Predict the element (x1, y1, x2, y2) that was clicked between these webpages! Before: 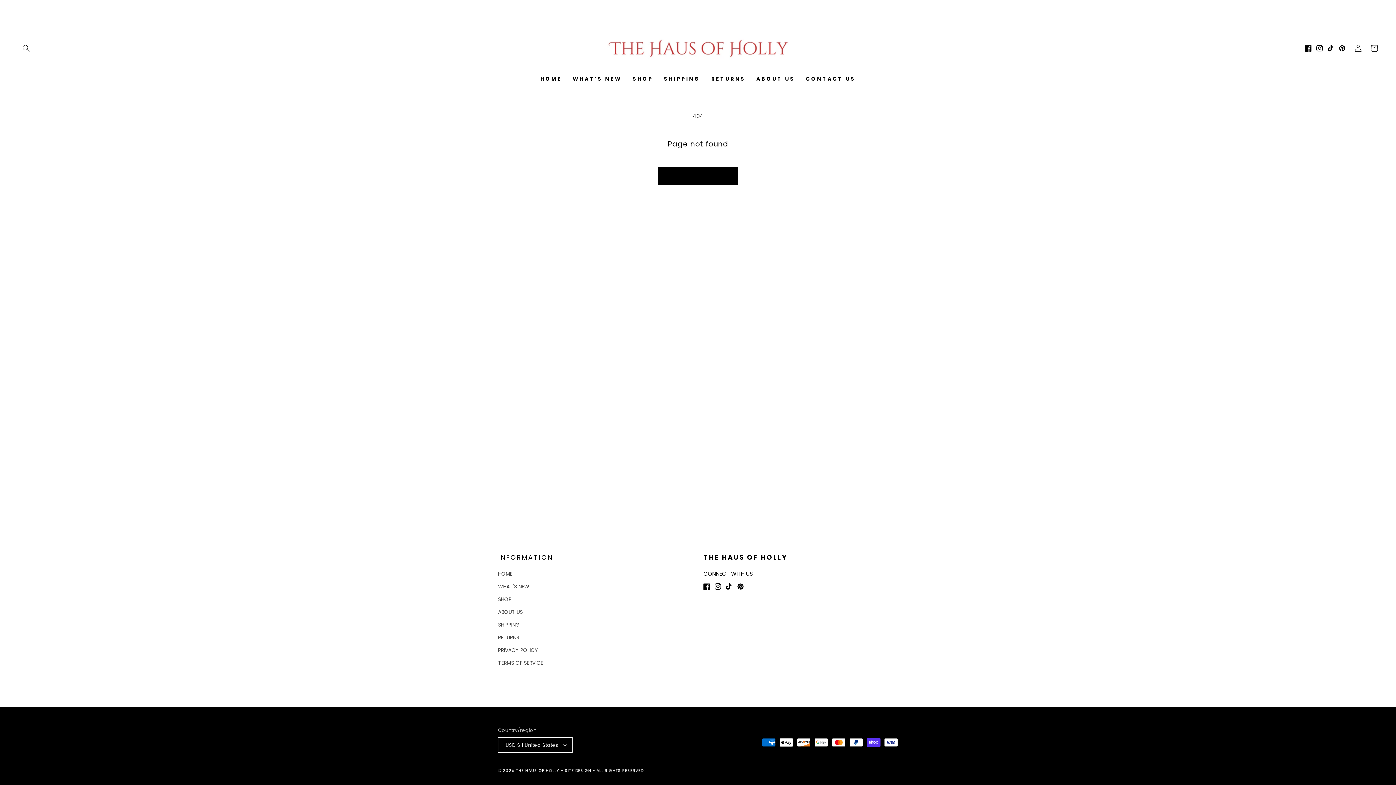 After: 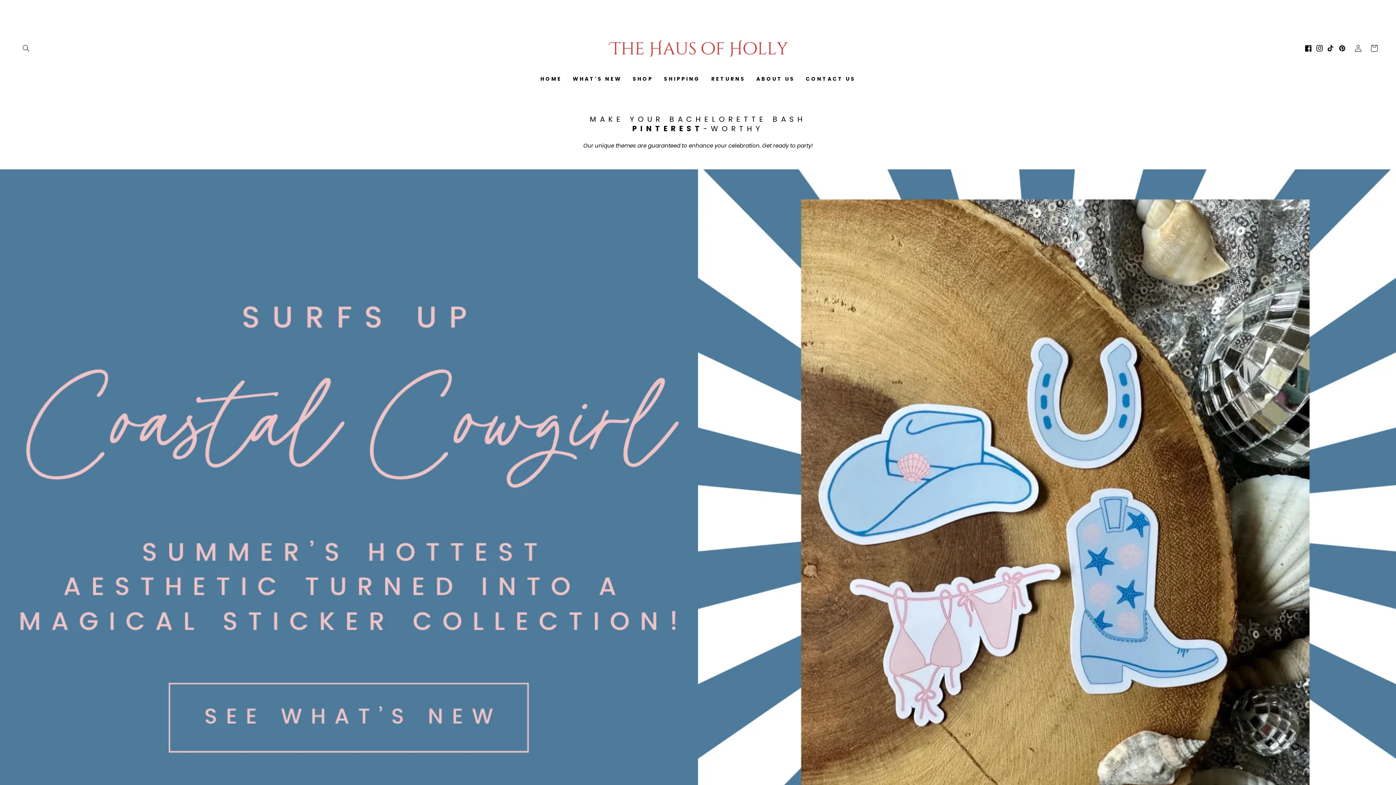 Action: bbox: (515, 768, 559, 773) label: THE HAUS OF HOLLY